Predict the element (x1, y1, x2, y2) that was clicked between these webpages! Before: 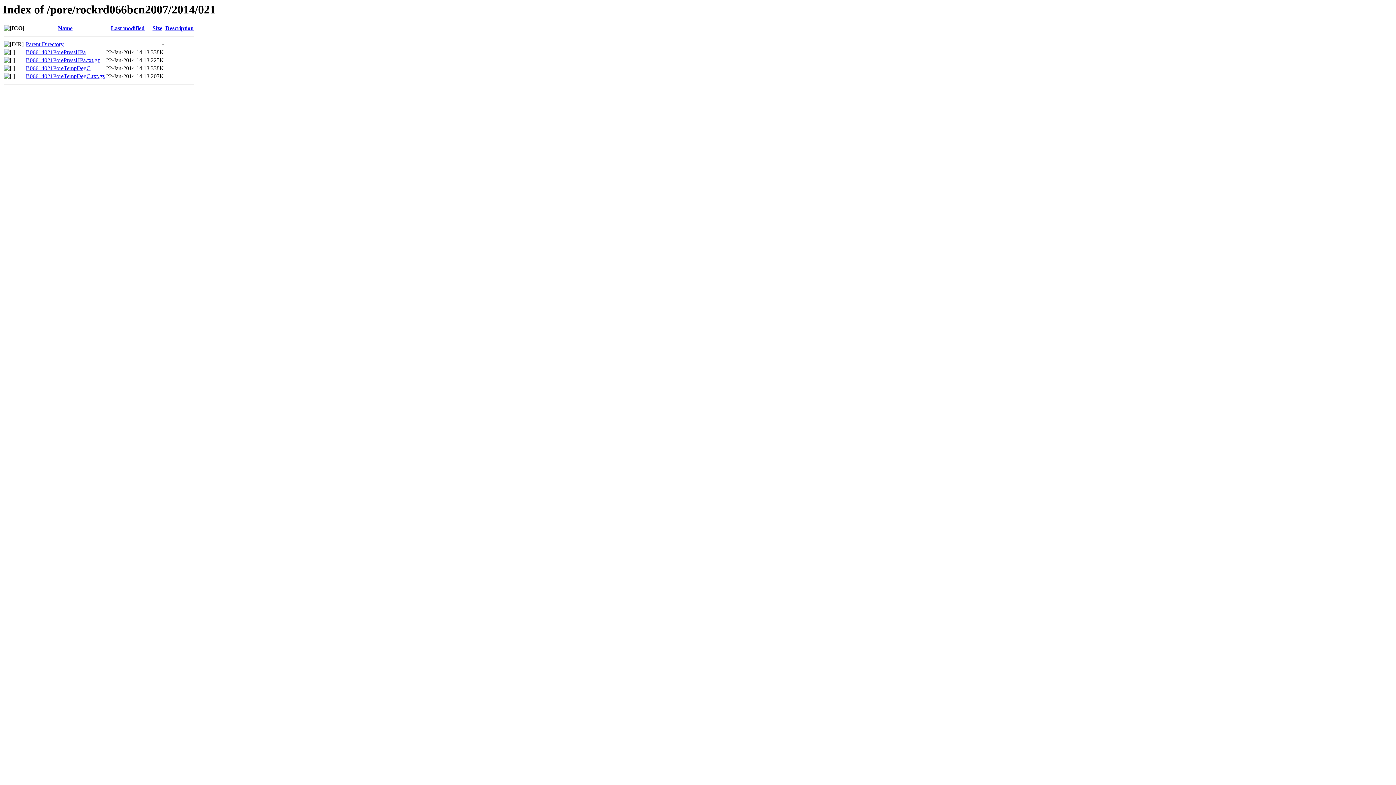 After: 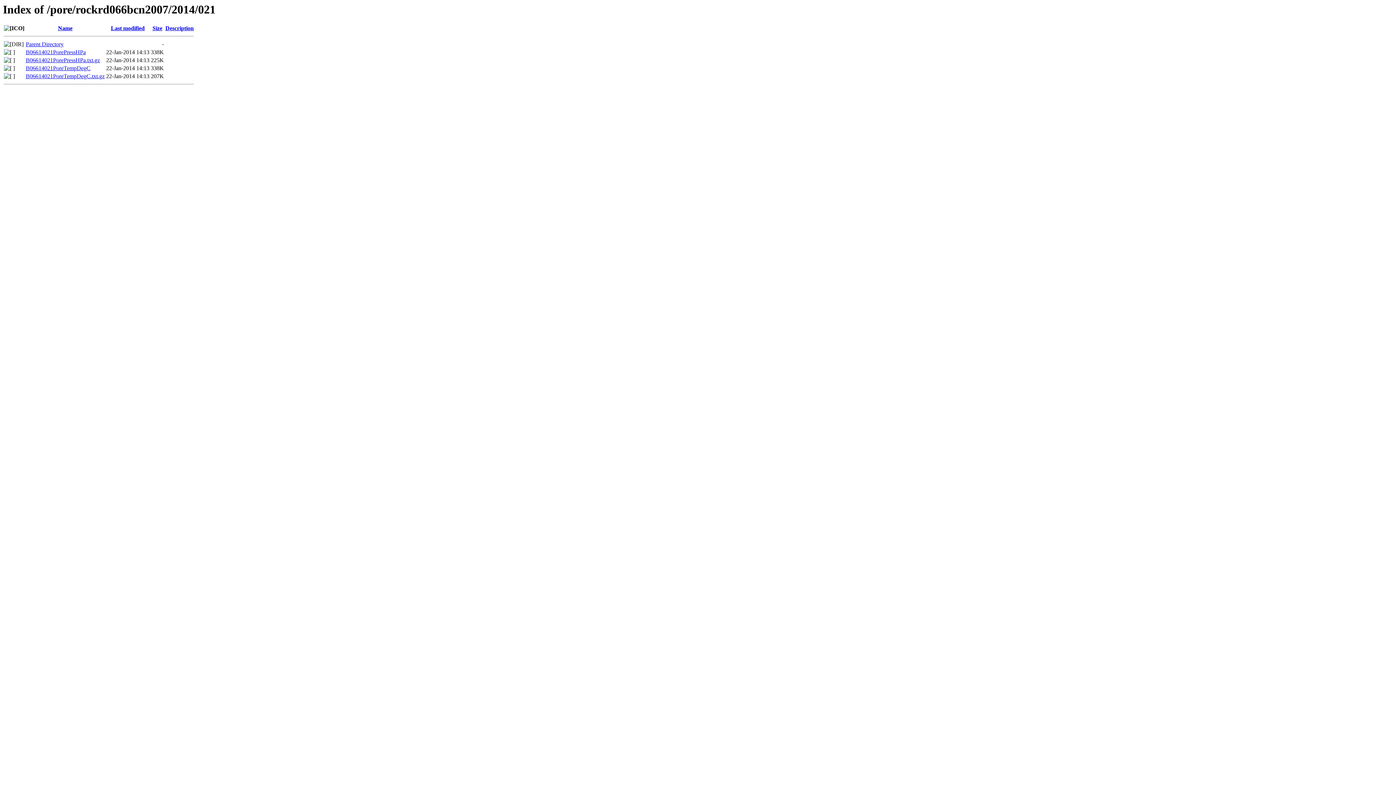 Action: bbox: (165, 25, 193, 31) label: Description